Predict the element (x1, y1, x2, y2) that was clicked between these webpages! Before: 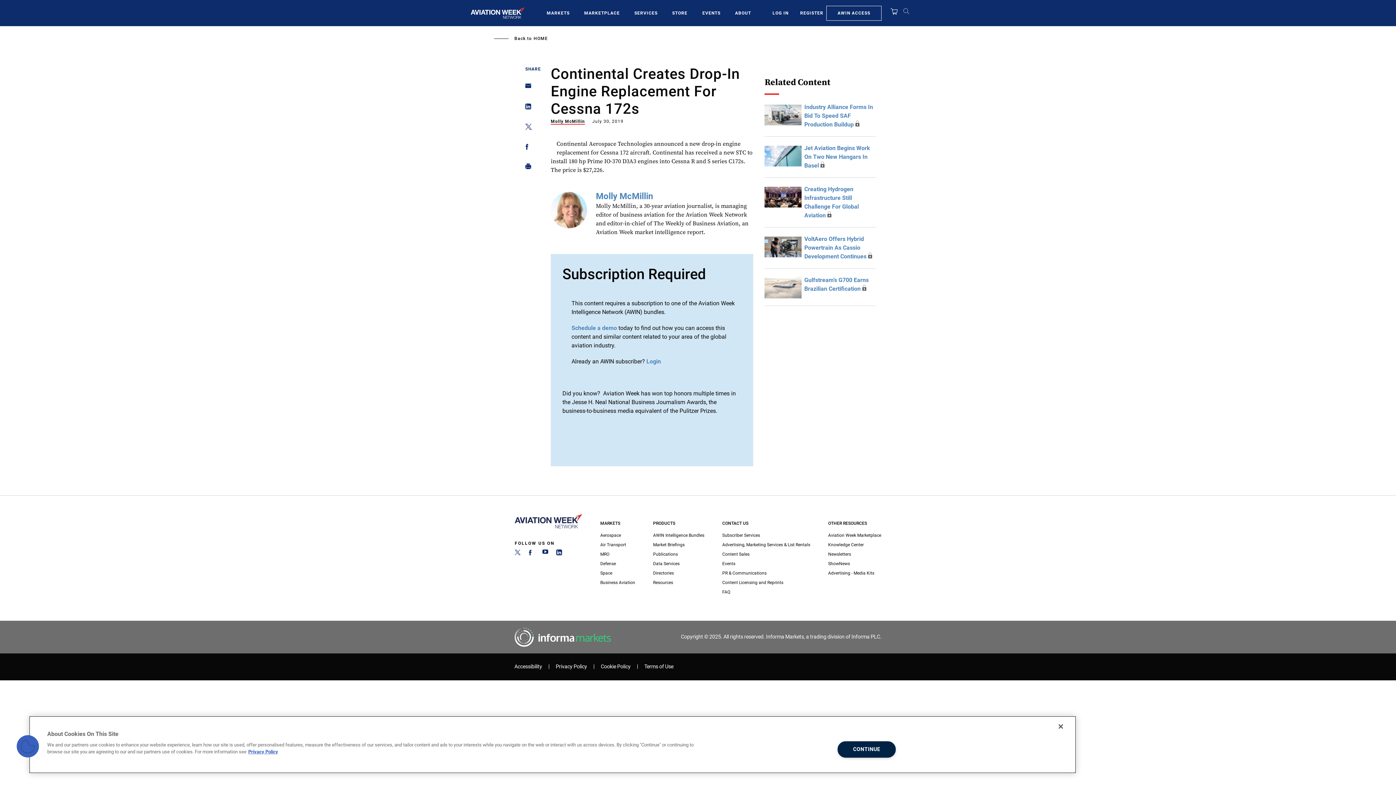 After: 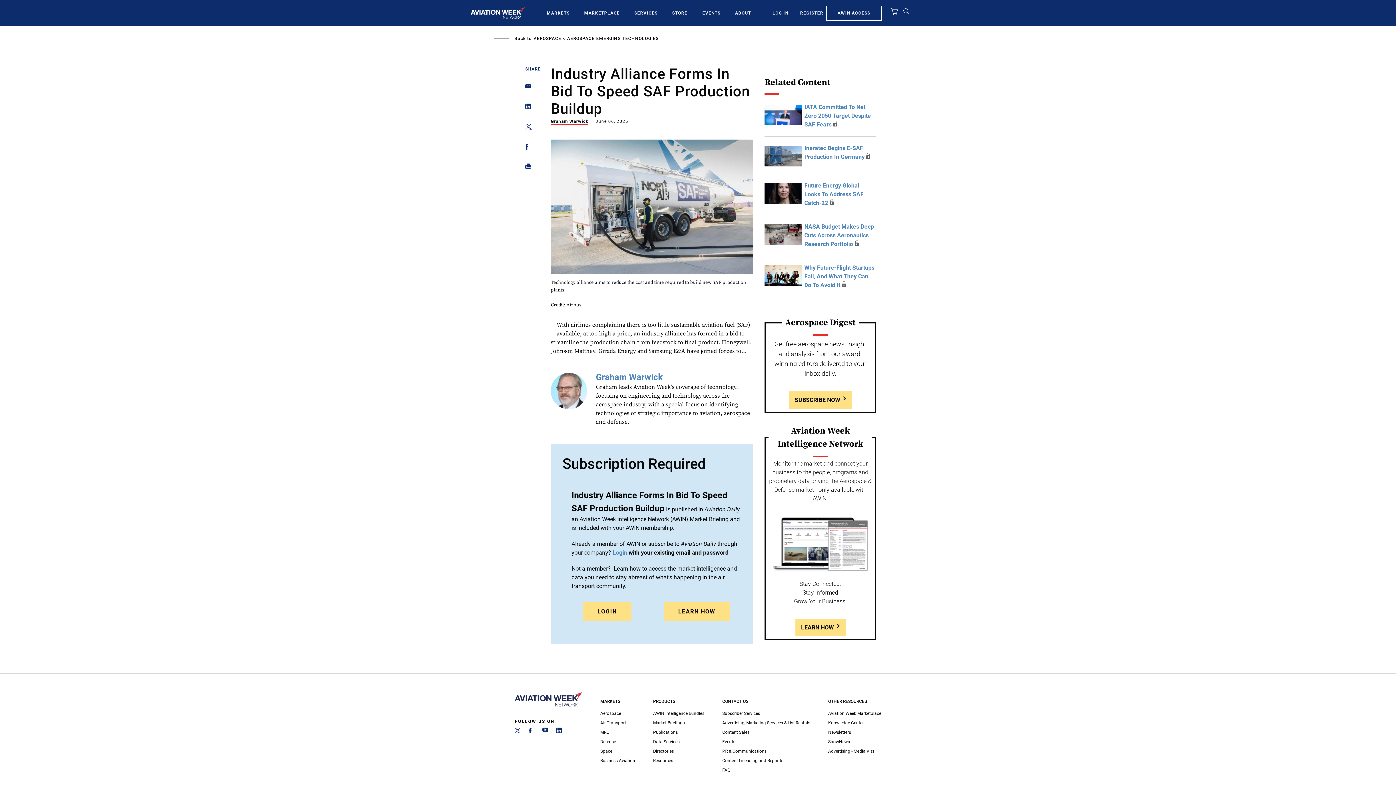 Action: bbox: (804, 103, 873, 128) label: Industry Alliance Forms In Bid To Speed SAF Production Buildup